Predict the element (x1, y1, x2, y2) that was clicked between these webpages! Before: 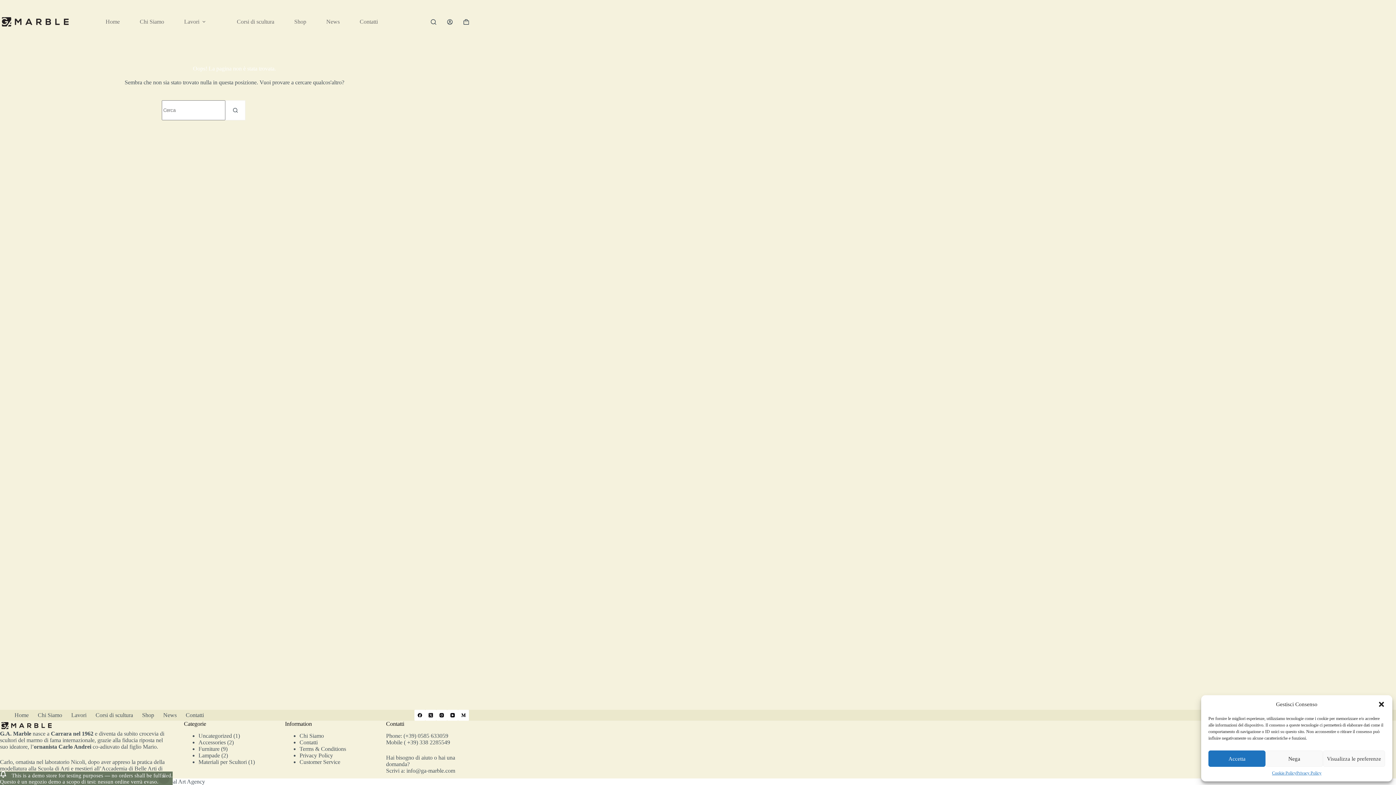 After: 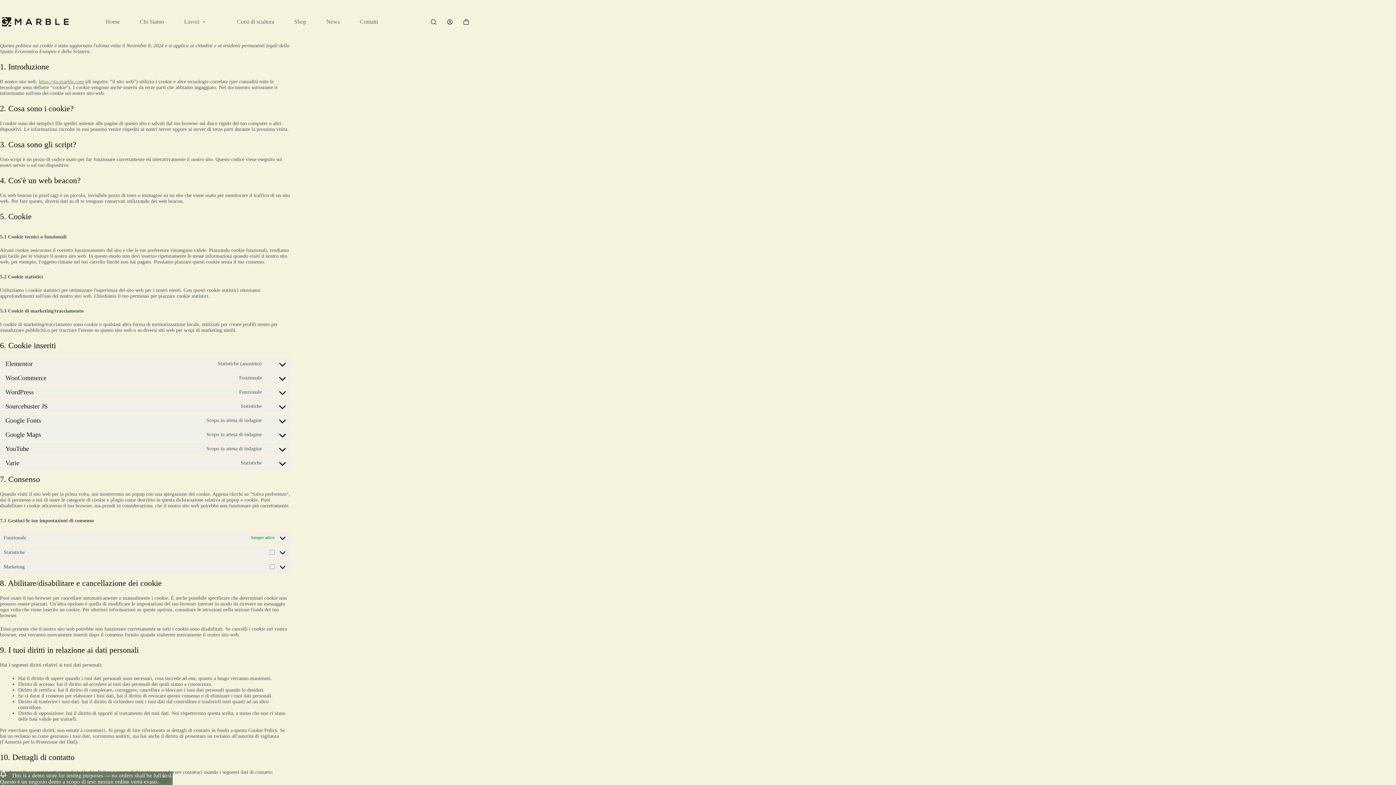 Action: bbox: (1272, 770, 1296, 776) label: Cookie Policy